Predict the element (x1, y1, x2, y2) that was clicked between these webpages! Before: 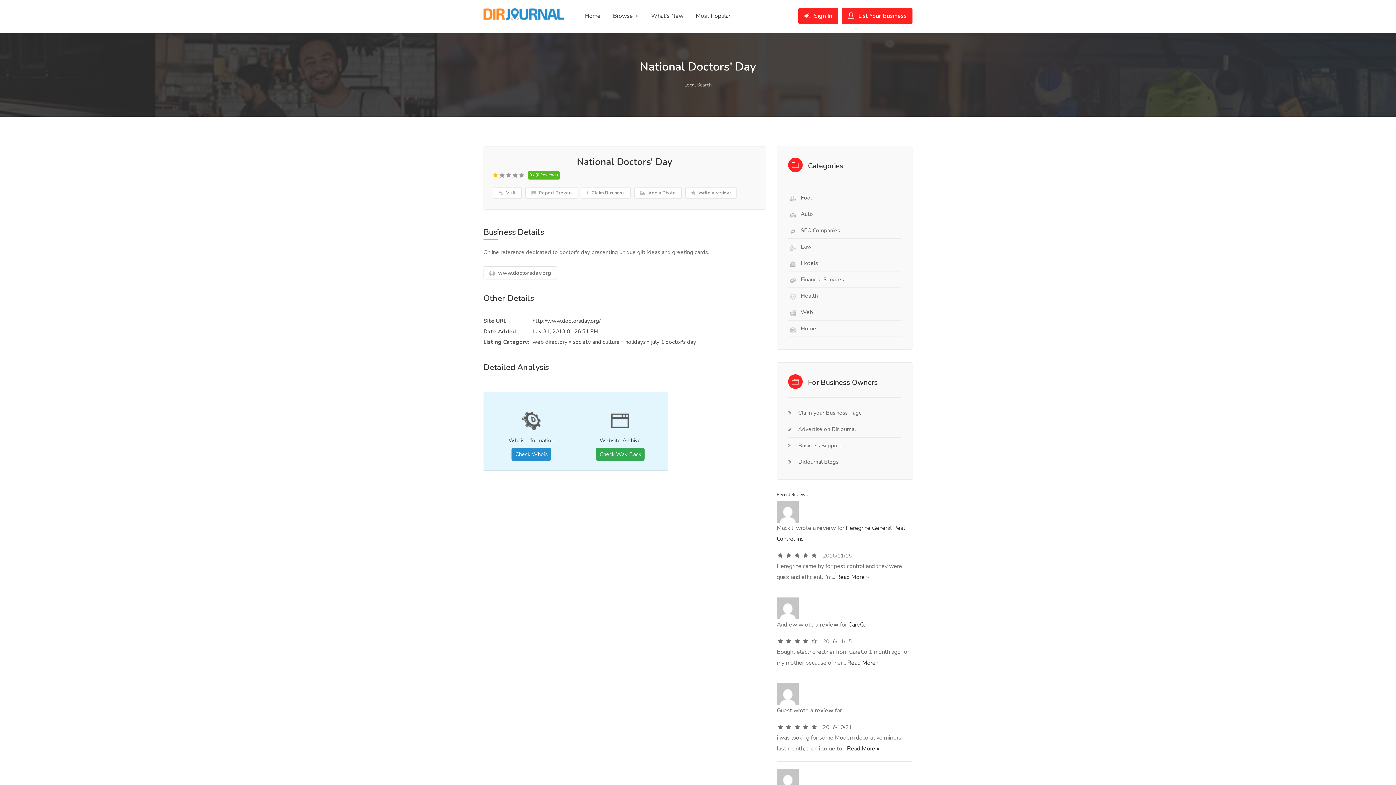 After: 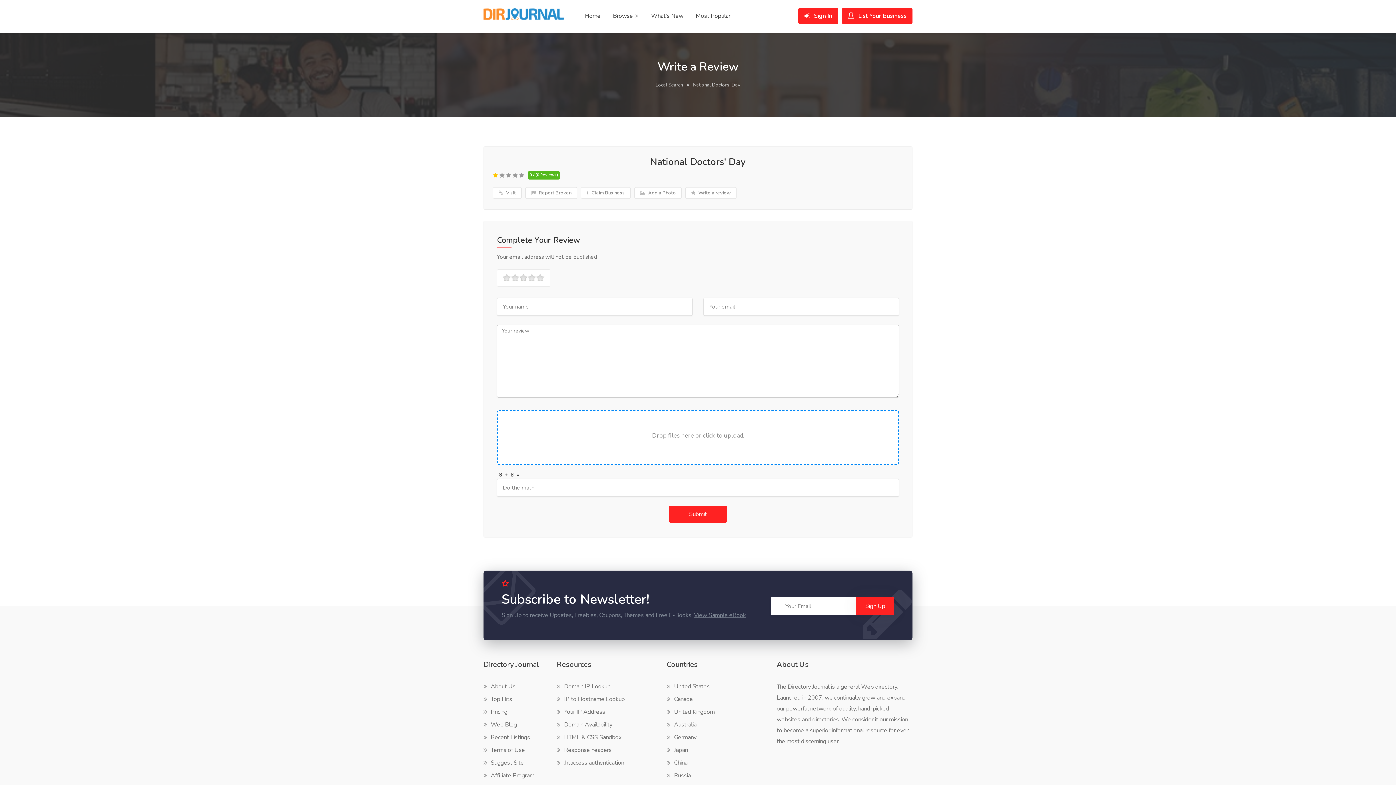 Action: label:  Write a review bbox: (685, 187, 736, 198)